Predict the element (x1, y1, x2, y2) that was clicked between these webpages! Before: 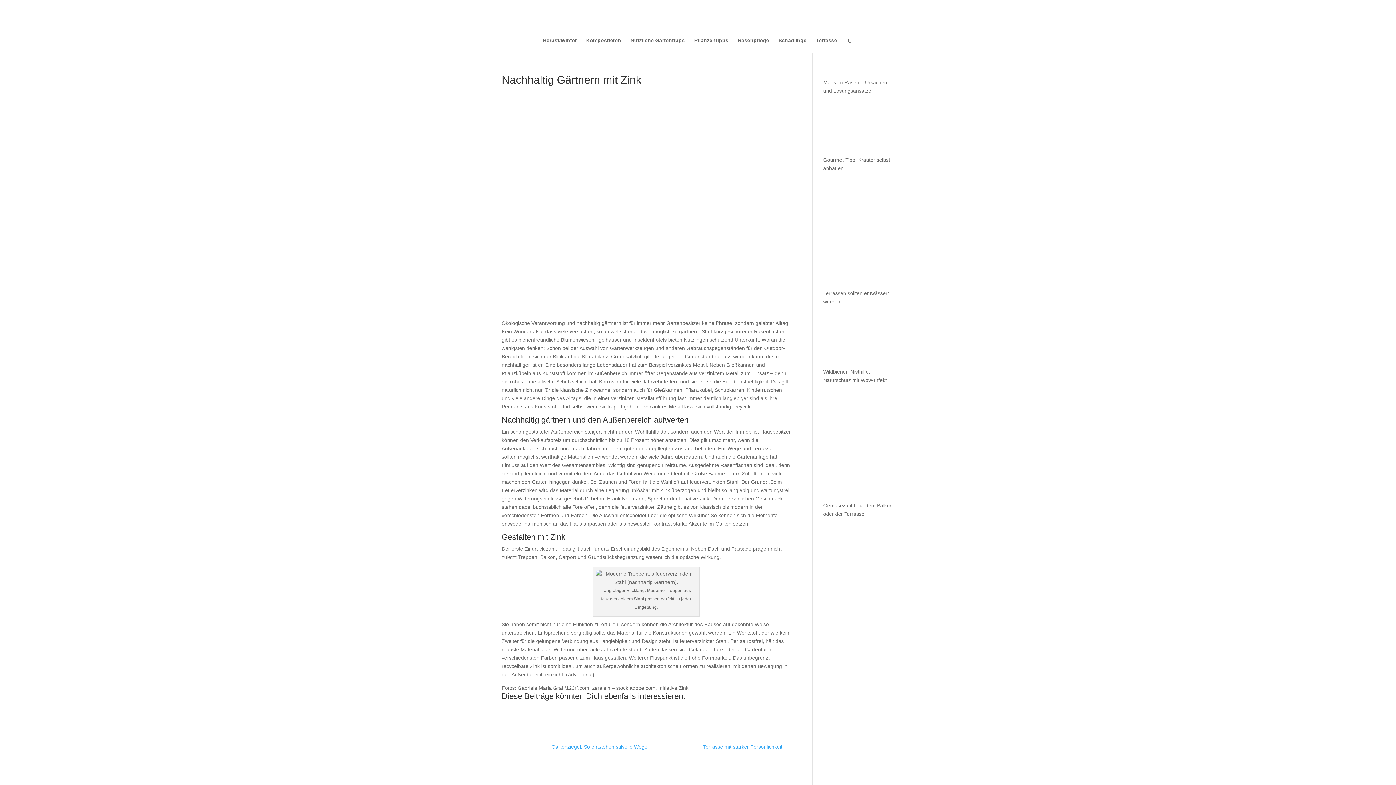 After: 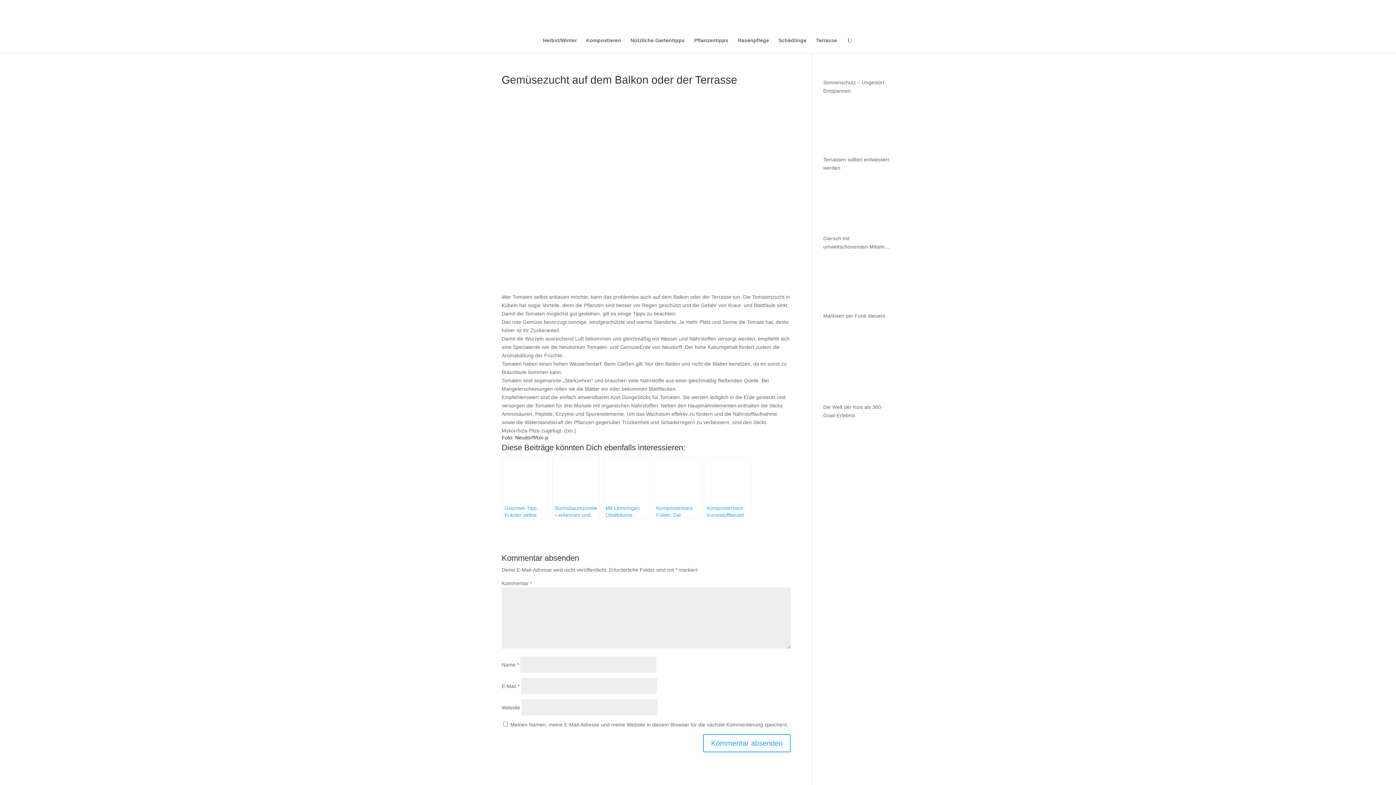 Action: label: Gemüsezucht auf dem Balkon oder der Terrasse bbox: (823, 501, 894, 518)